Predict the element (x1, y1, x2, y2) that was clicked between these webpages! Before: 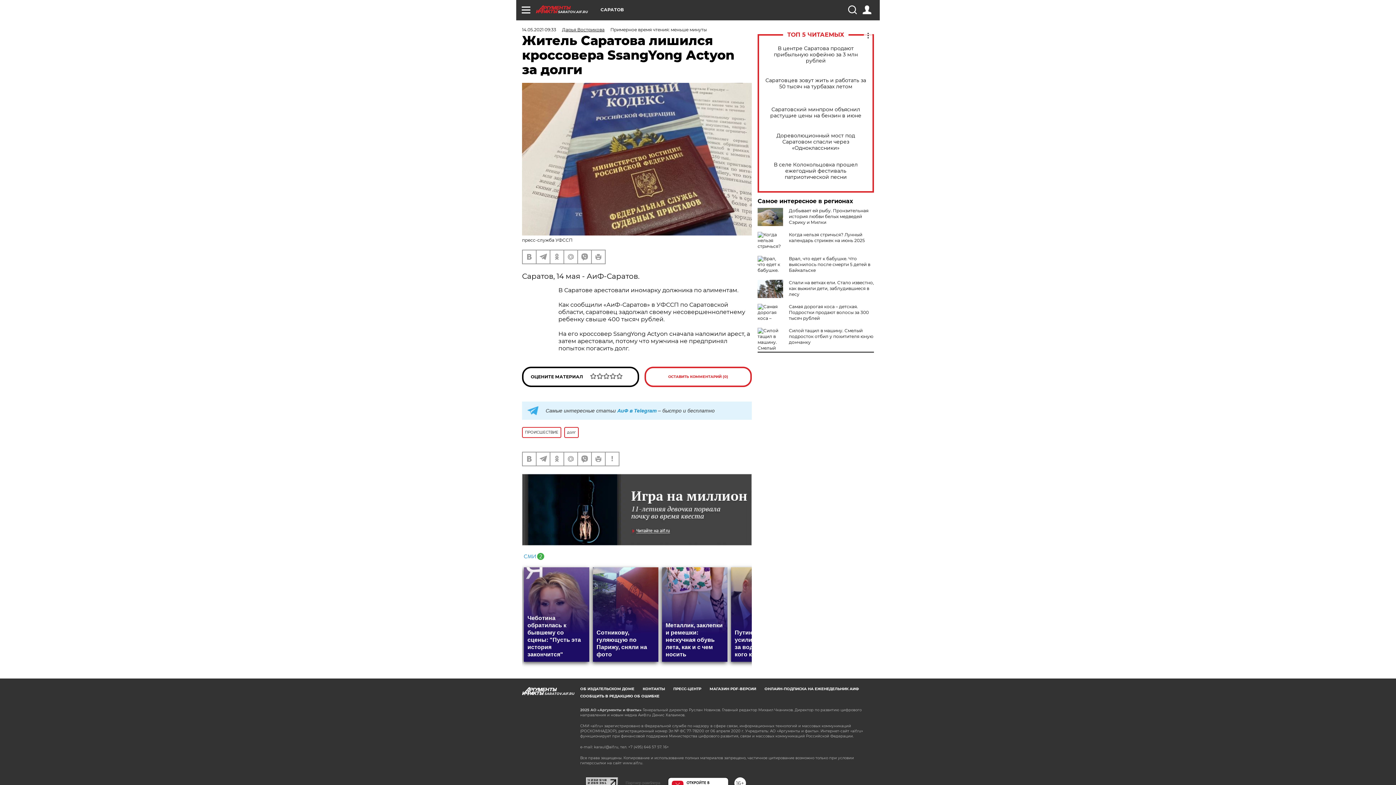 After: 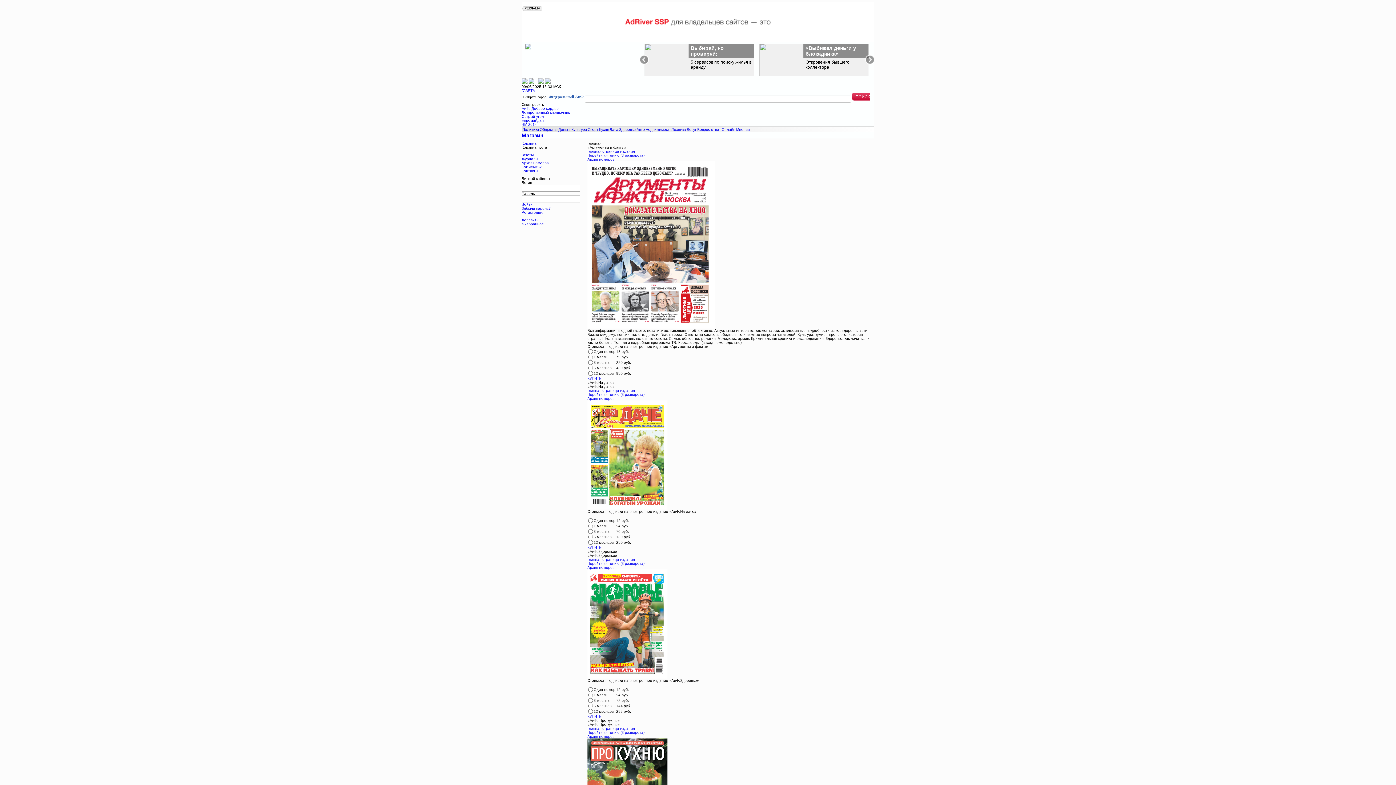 Action: bbox: (709, 686, 756, 691) label: МАГАЗИН PDF-ВЕРСИЙ